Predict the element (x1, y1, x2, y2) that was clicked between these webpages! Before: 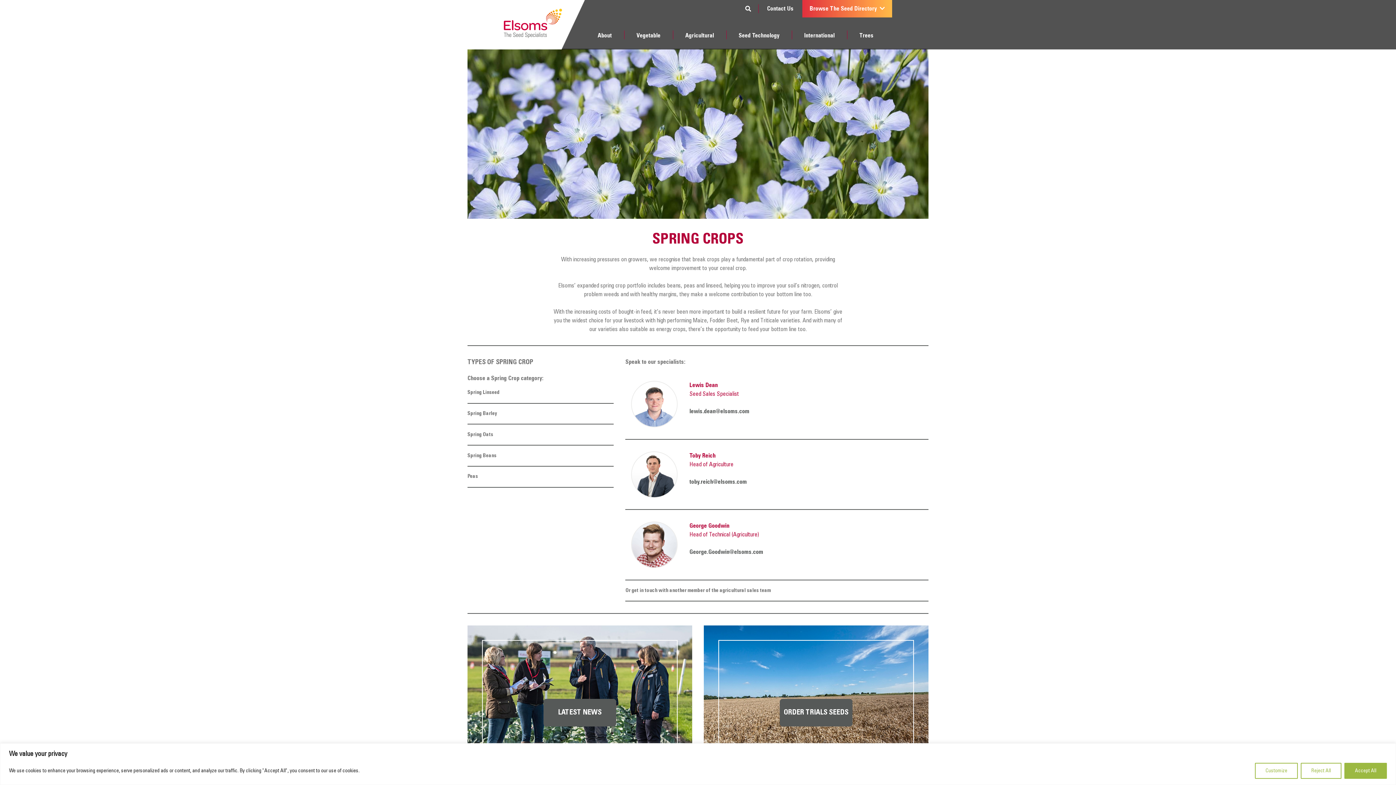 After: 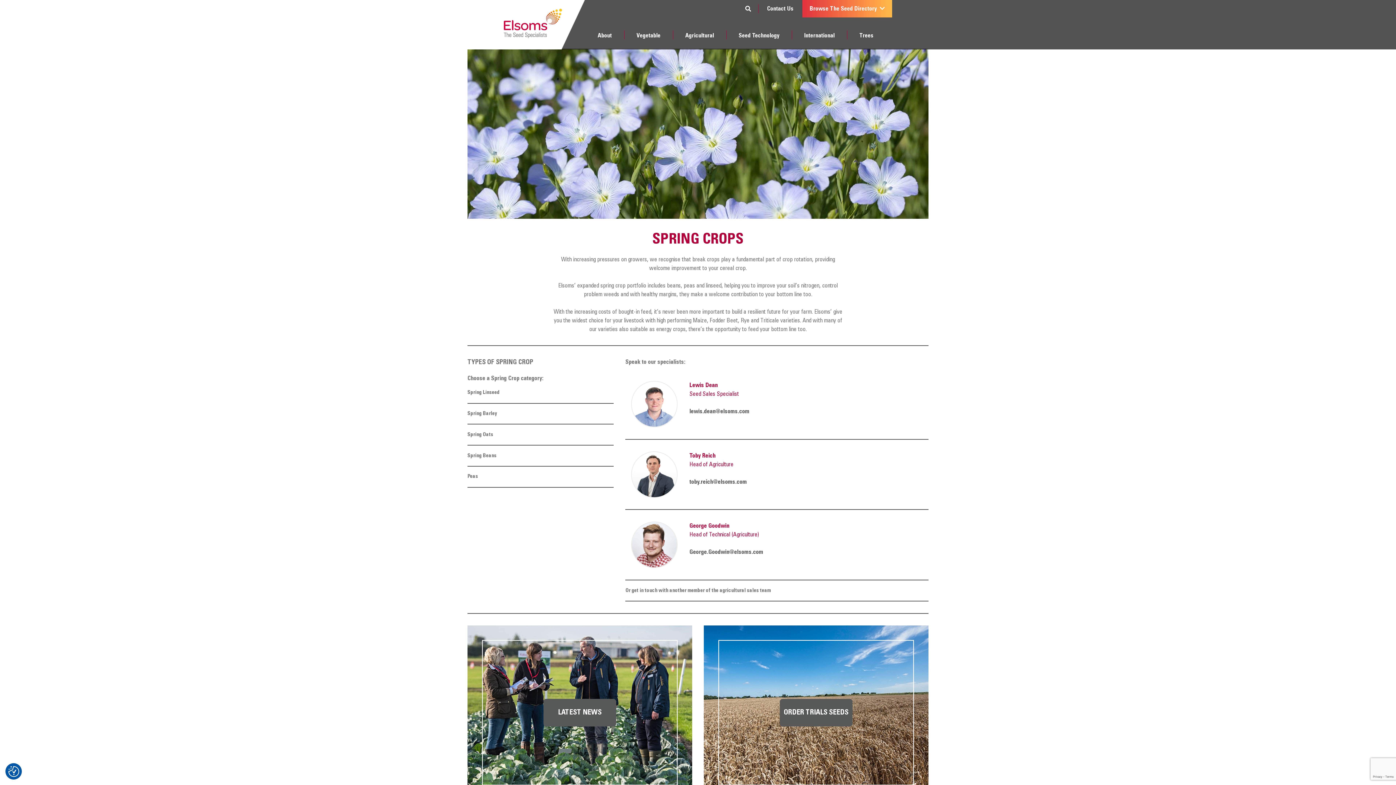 Action: label: Reject All bbox: (1301, 763, 1341, 779)